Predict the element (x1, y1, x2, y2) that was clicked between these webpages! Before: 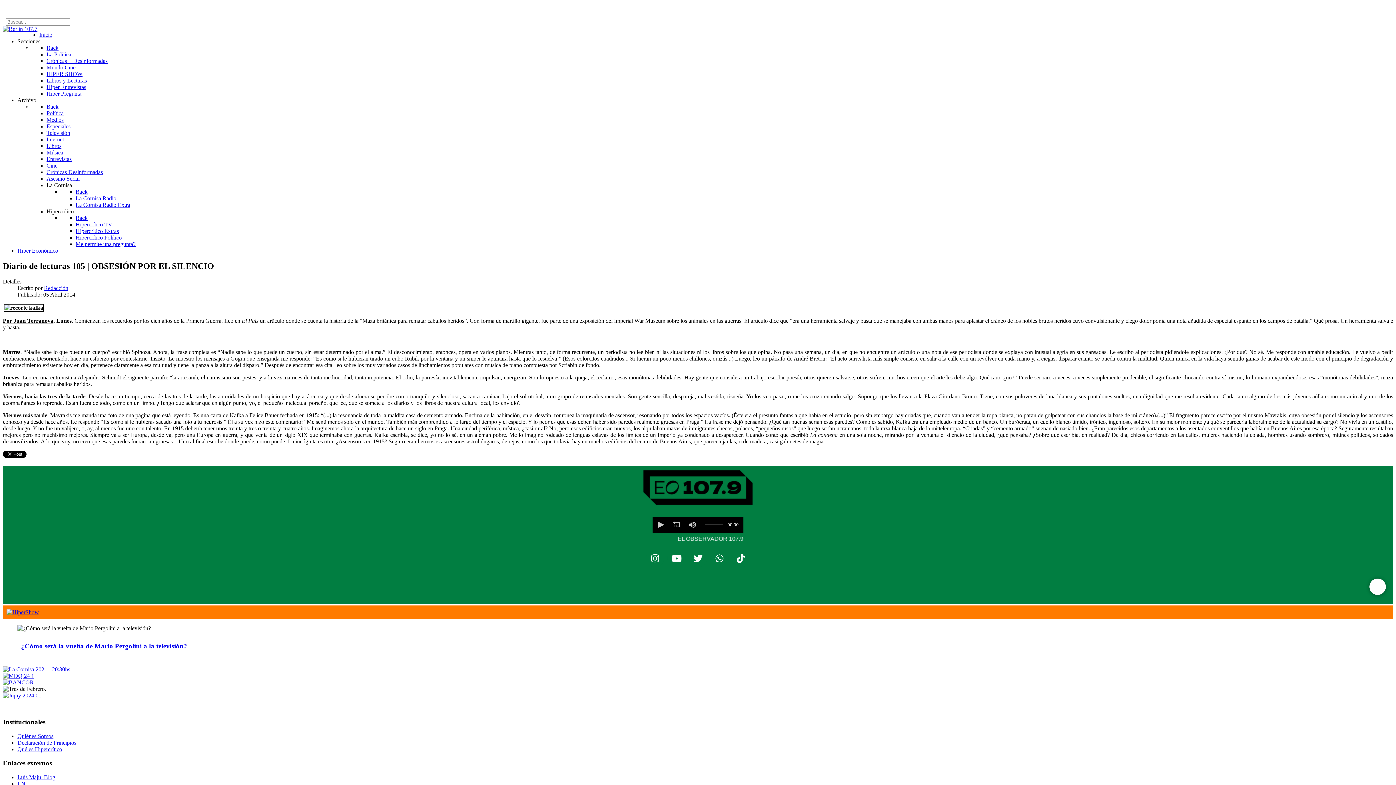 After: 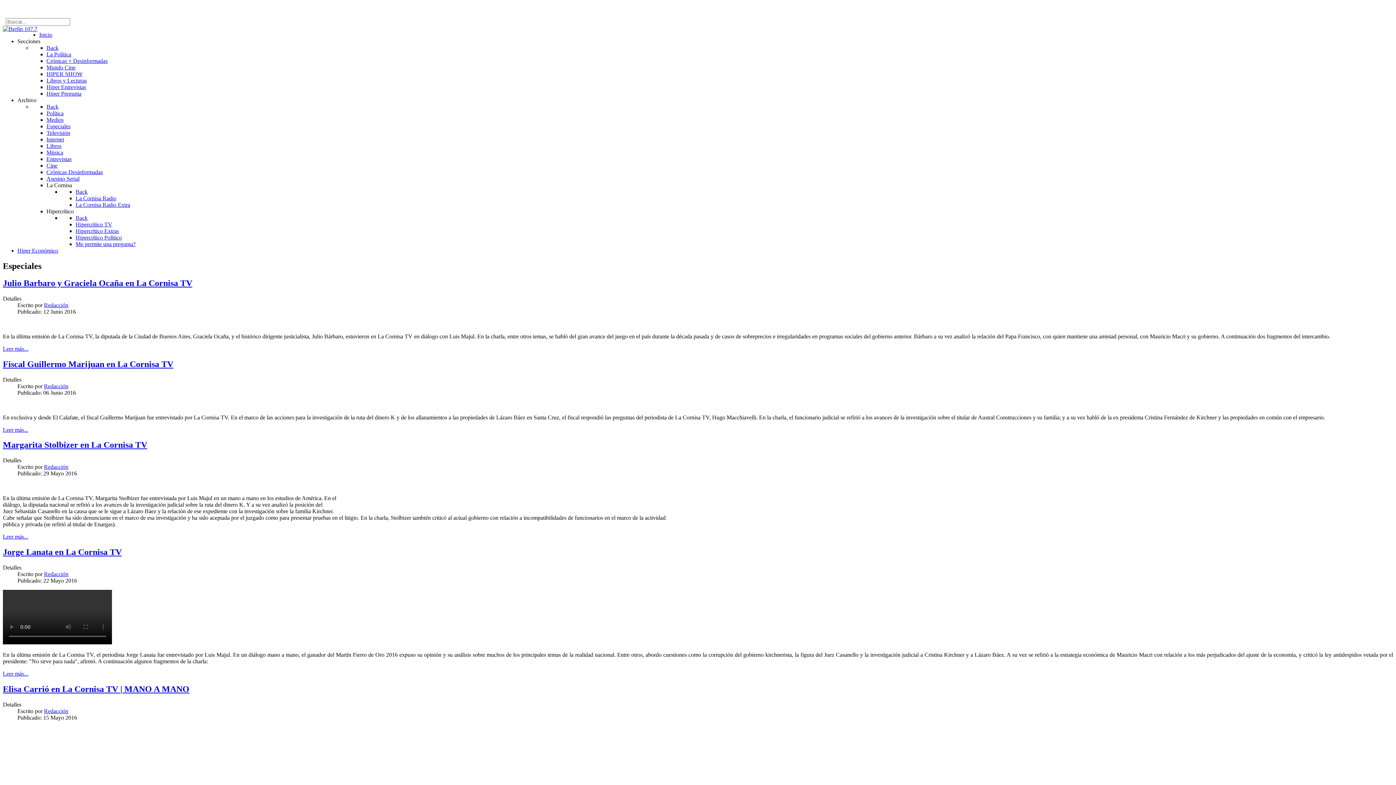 Action: bbox: (46, 123, 70, 129) label: Especiales